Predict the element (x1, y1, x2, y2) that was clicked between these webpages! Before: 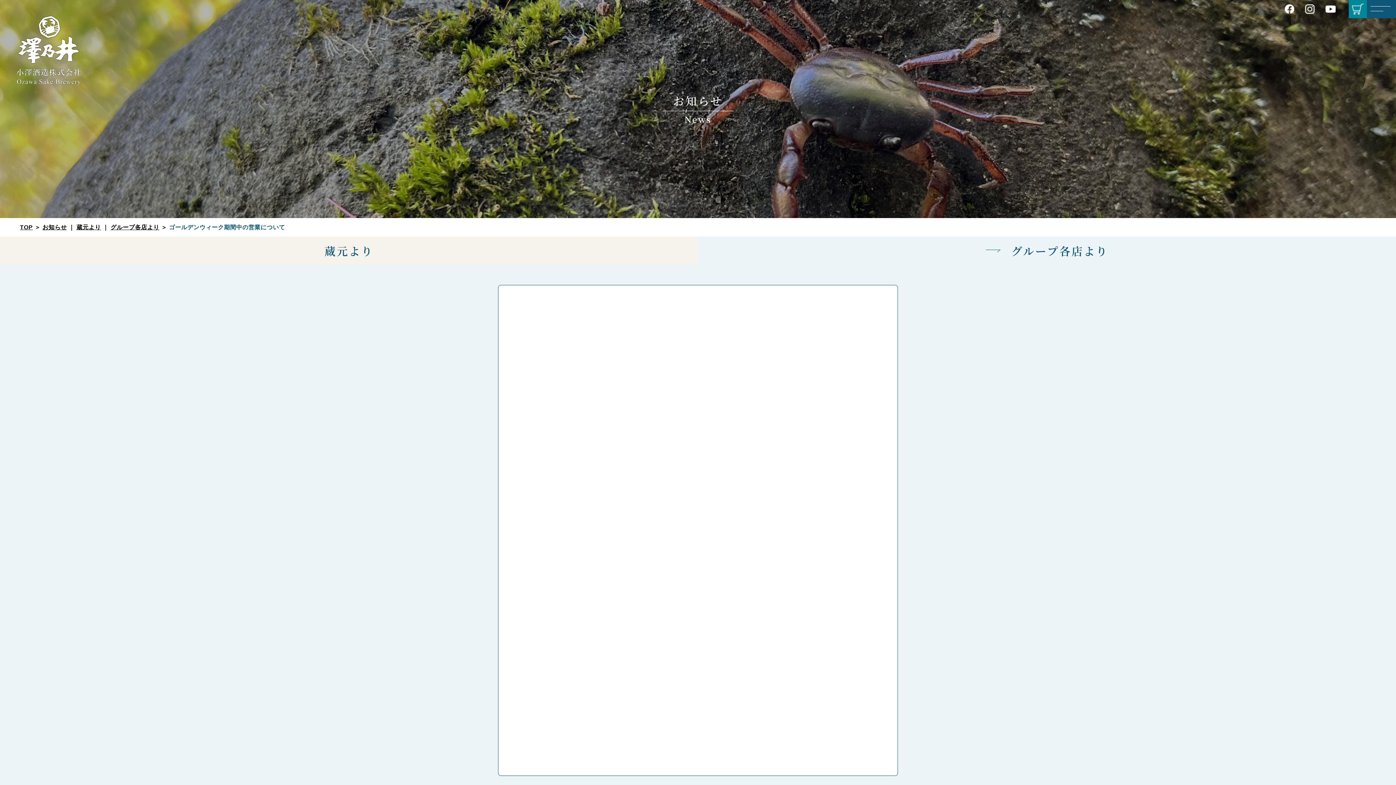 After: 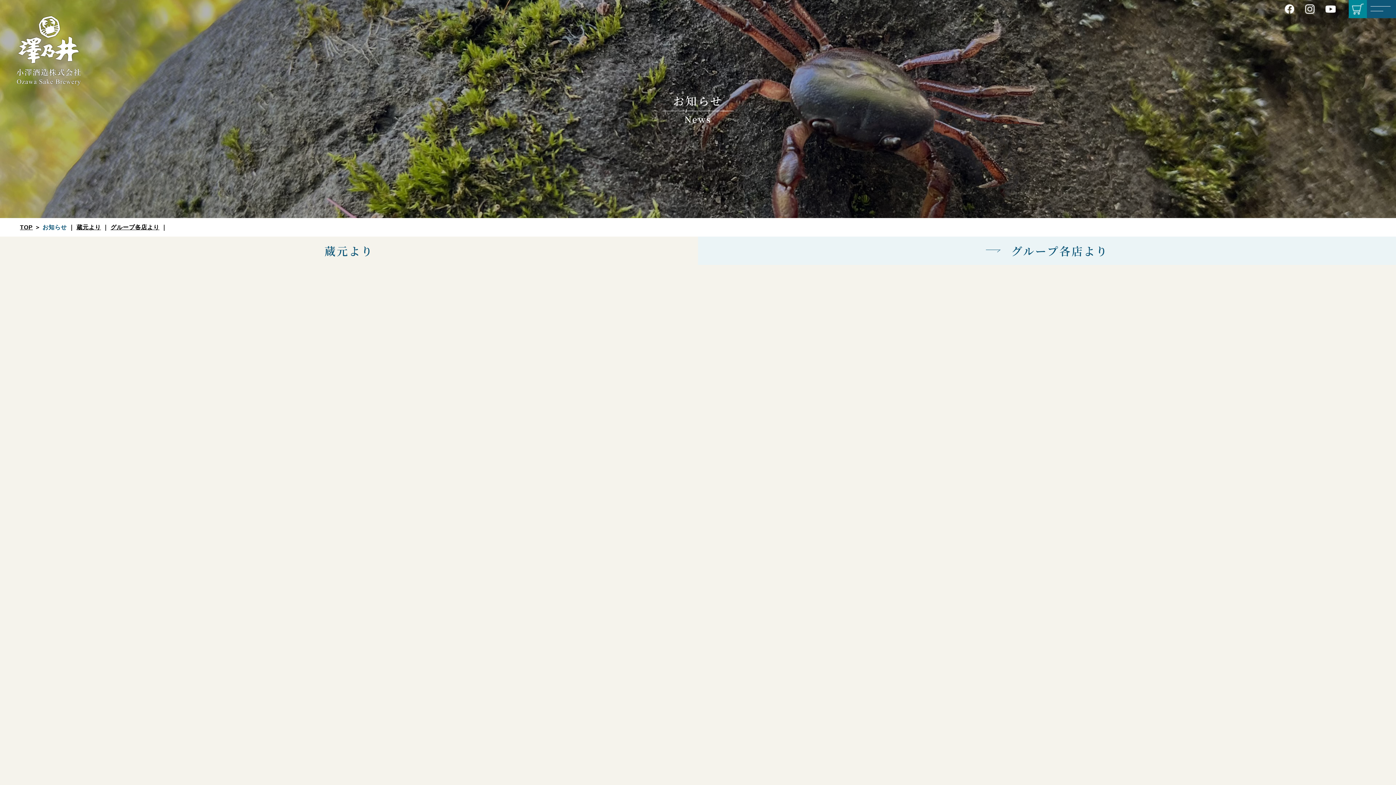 Action: bbox: (0, 236, 698, 265) label: 蔵元より